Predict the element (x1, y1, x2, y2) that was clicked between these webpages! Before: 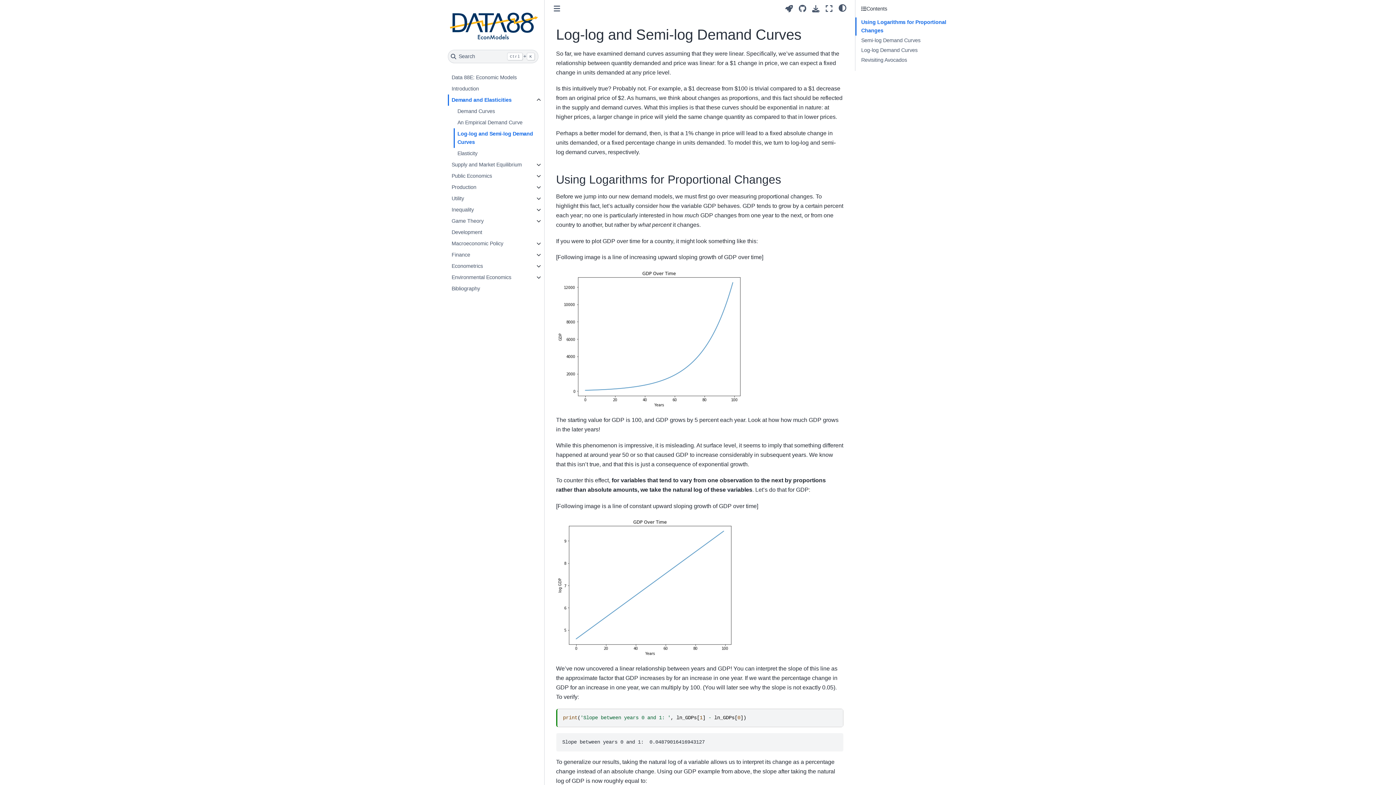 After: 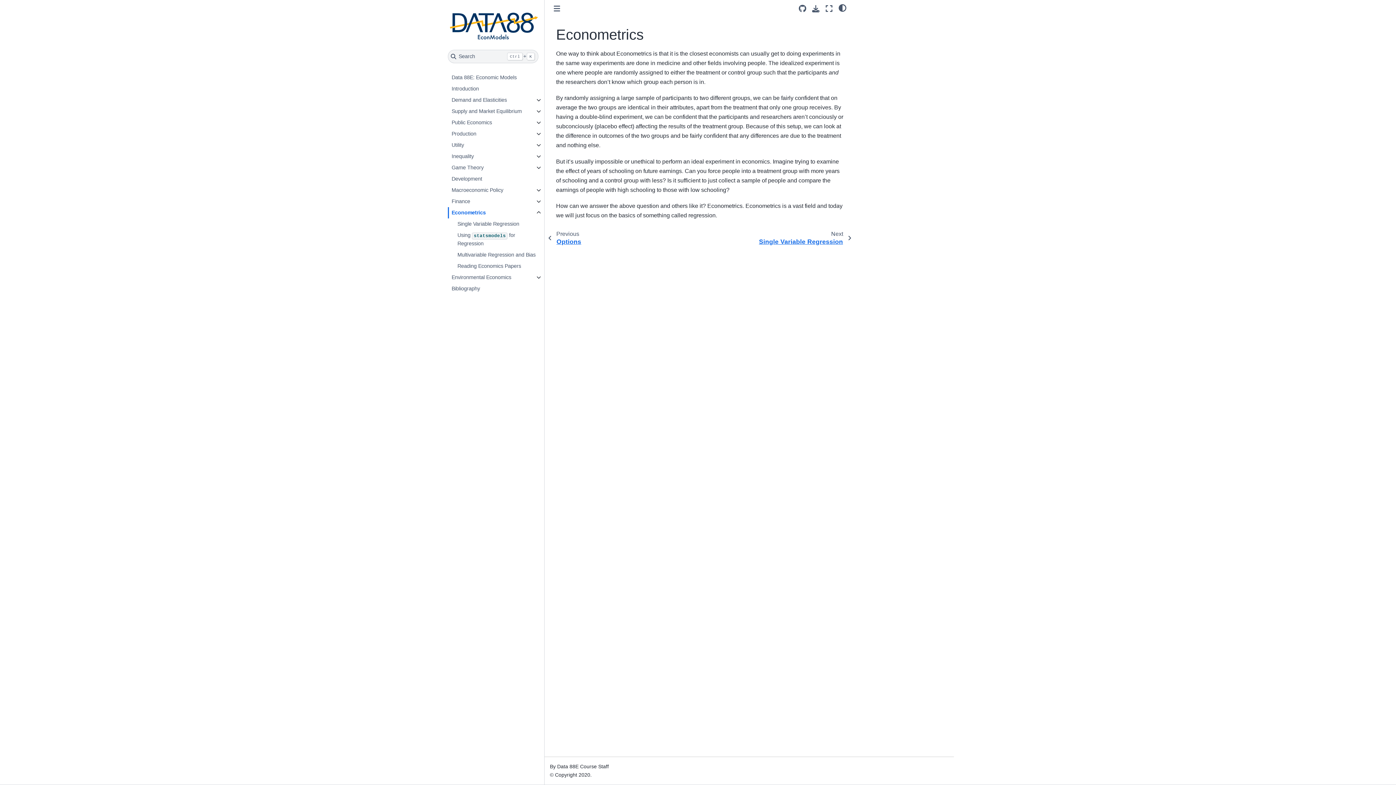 Action: label: Econometrics bbox: (448, 260, 532, 272)